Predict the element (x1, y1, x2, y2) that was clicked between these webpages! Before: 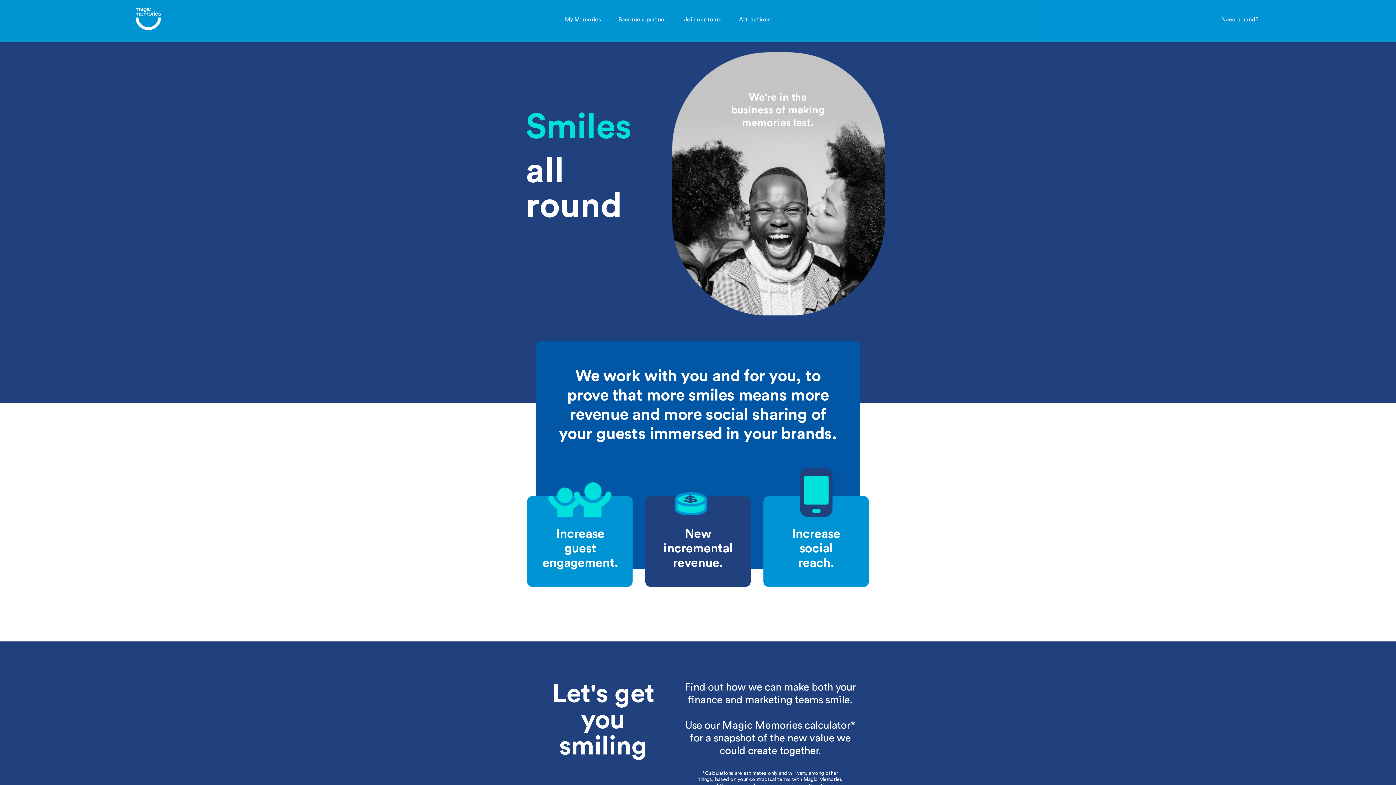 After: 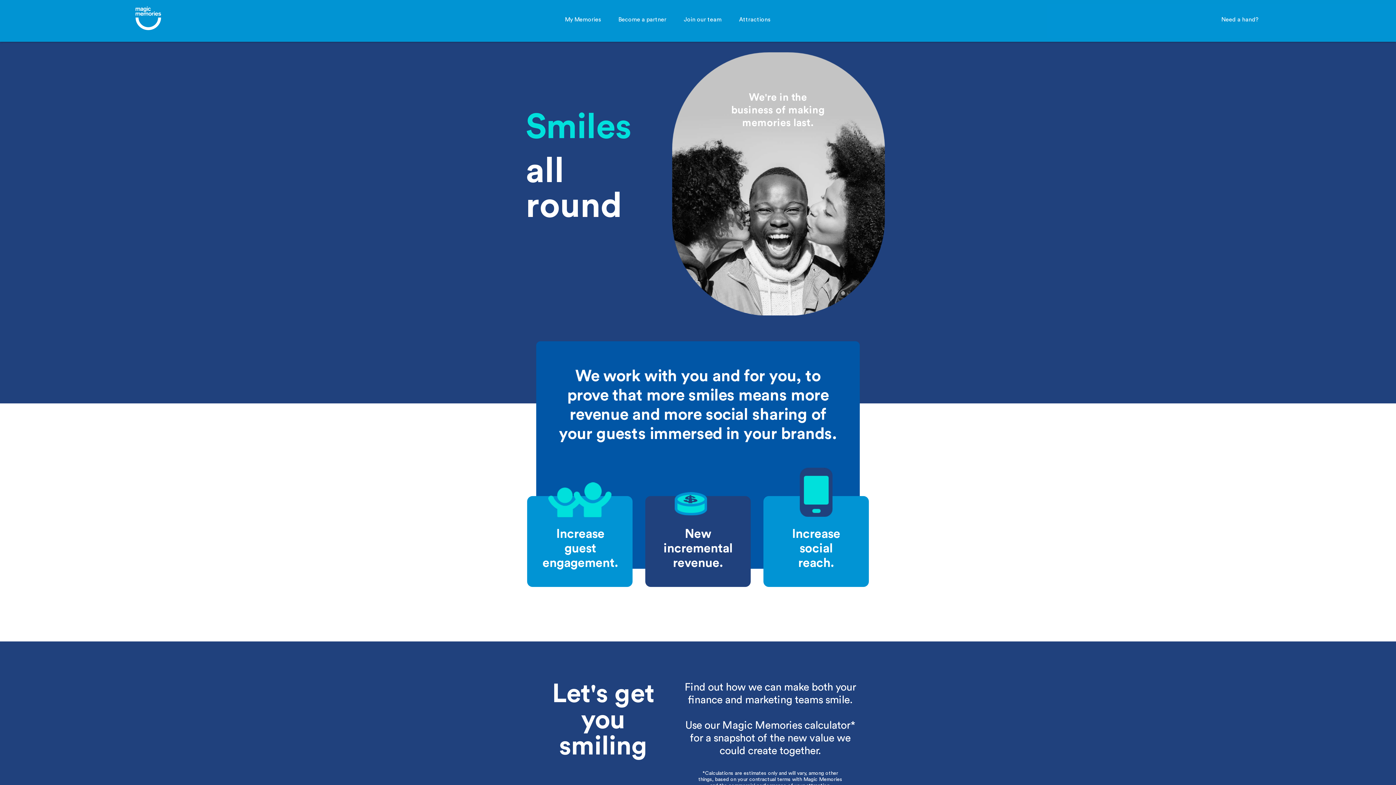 Action: label: My Memories bbox: (565, 16, 601, 22)